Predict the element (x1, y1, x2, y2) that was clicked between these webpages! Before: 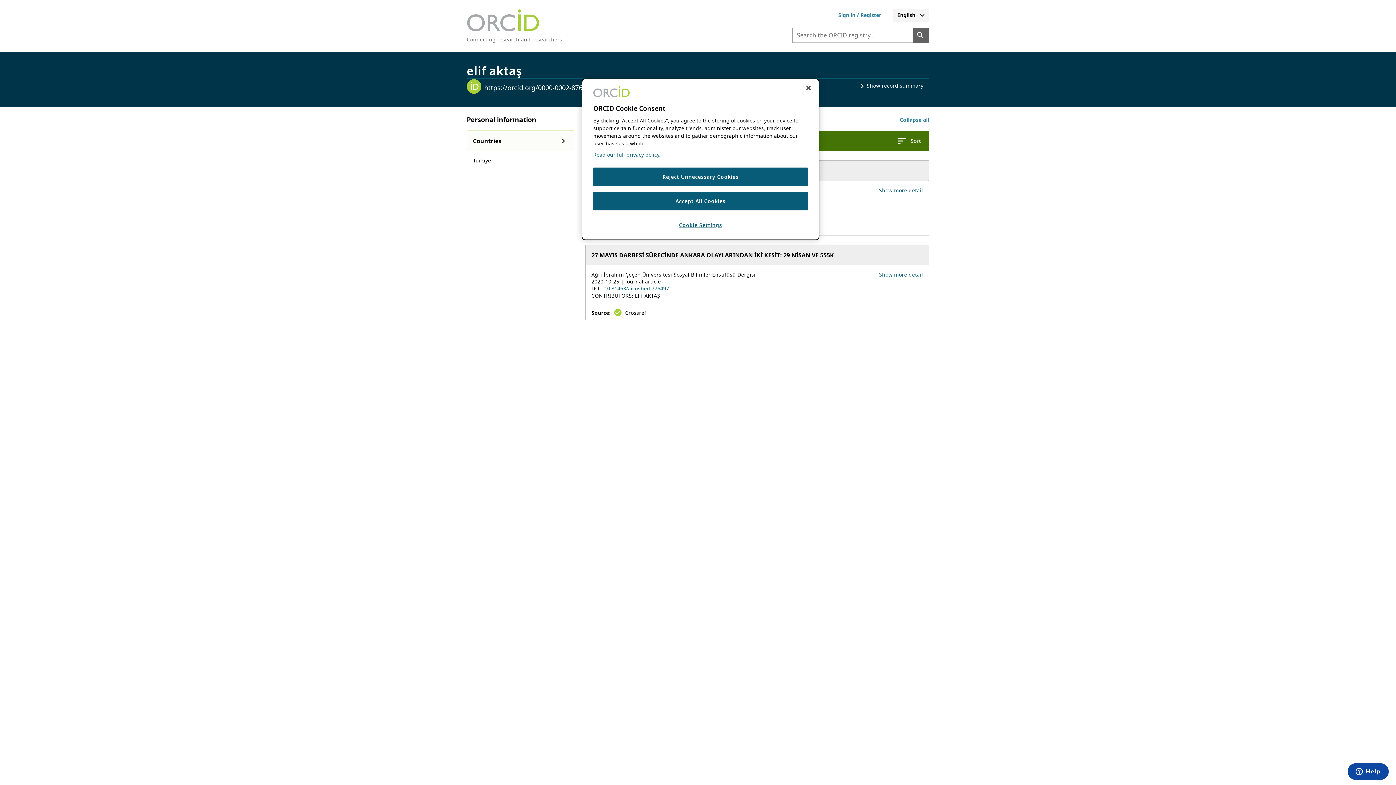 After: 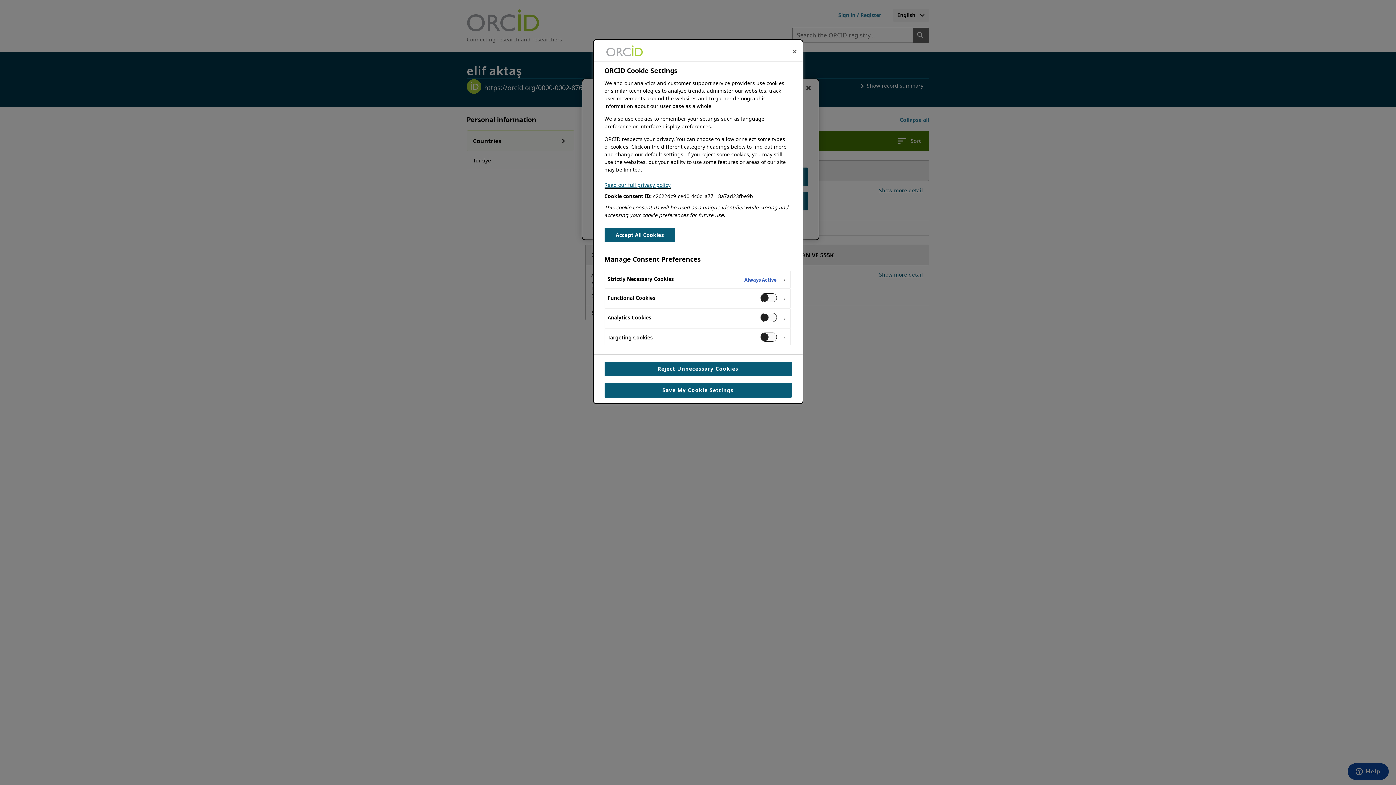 Action: bbox: (593, 216, 808, 234) label: Cookie Settings